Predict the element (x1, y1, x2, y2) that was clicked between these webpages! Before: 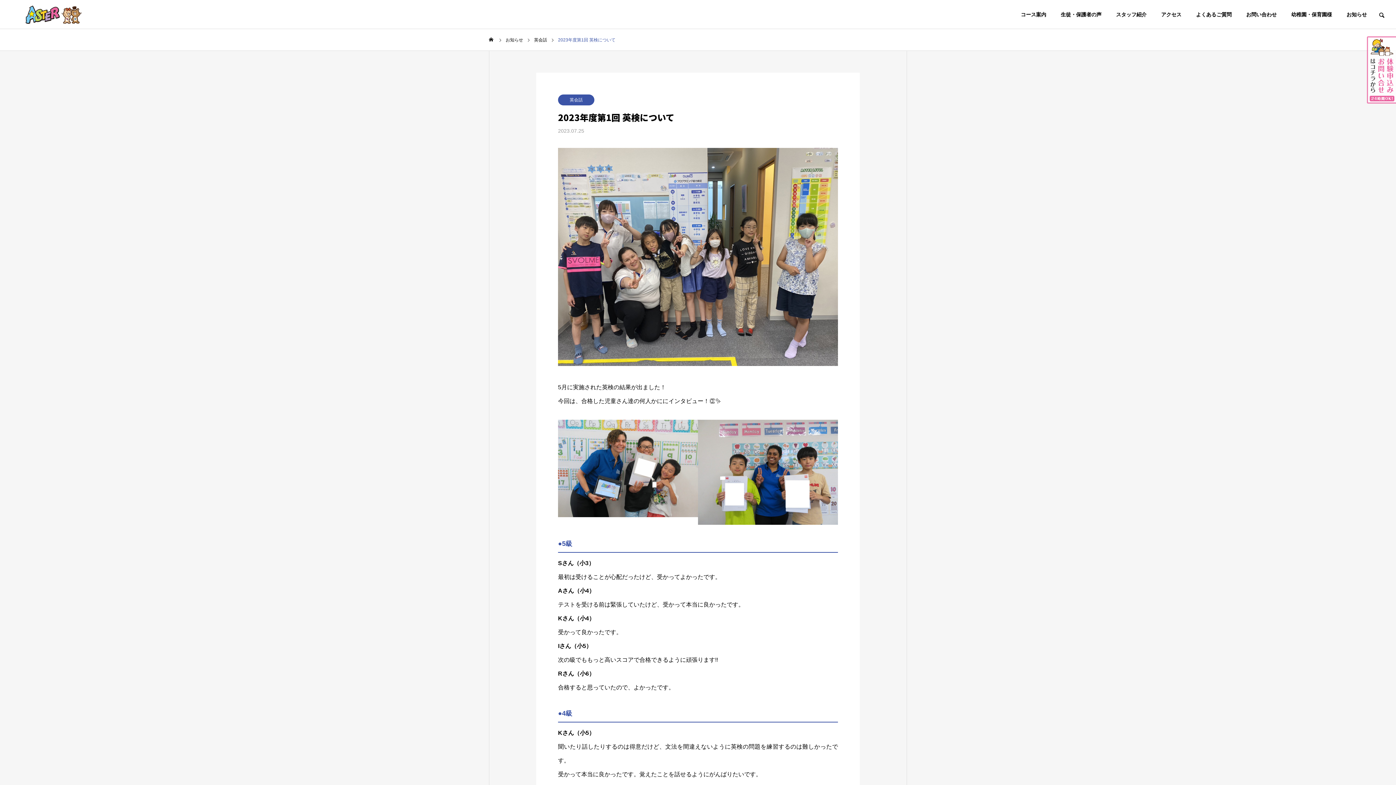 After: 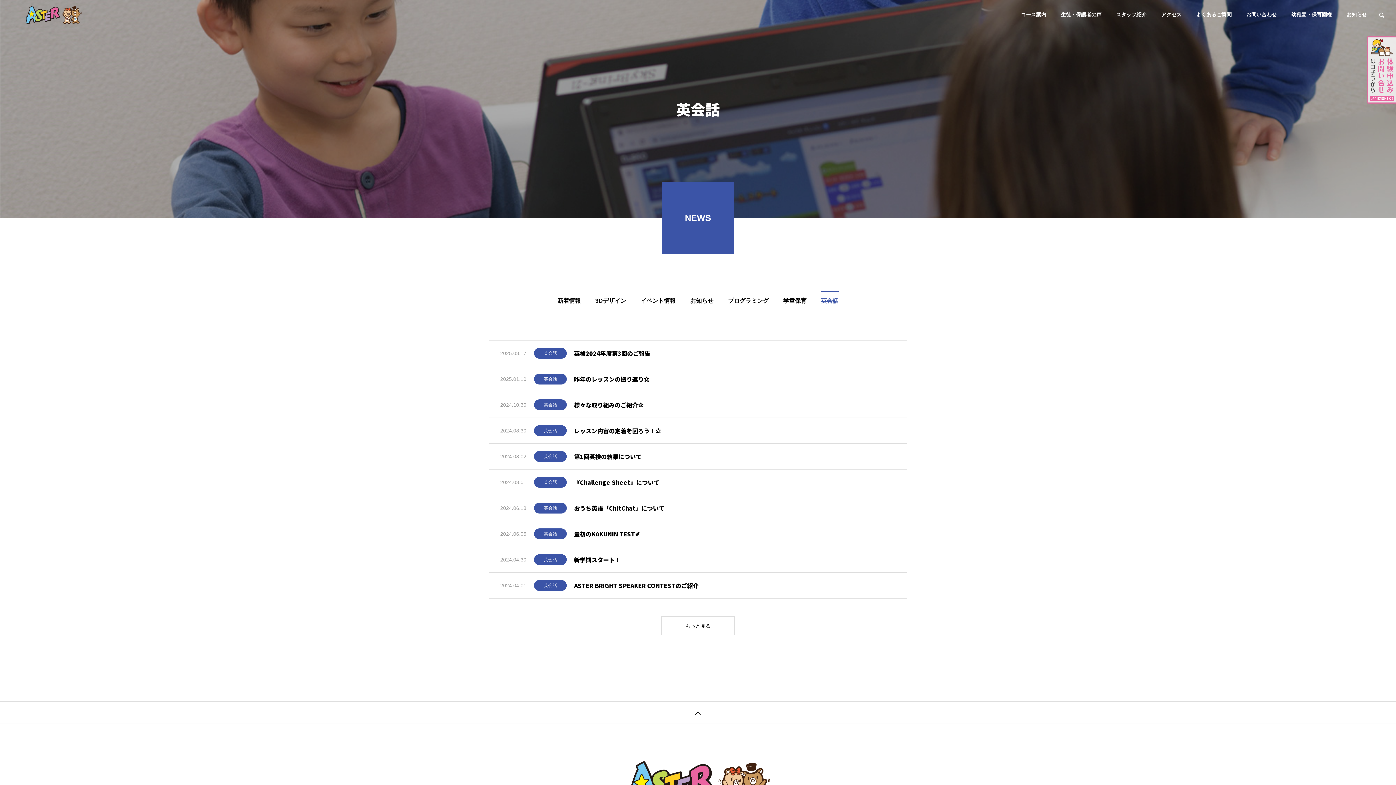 Action: label: 英会話 bbox: (558, 94, 594, 105)